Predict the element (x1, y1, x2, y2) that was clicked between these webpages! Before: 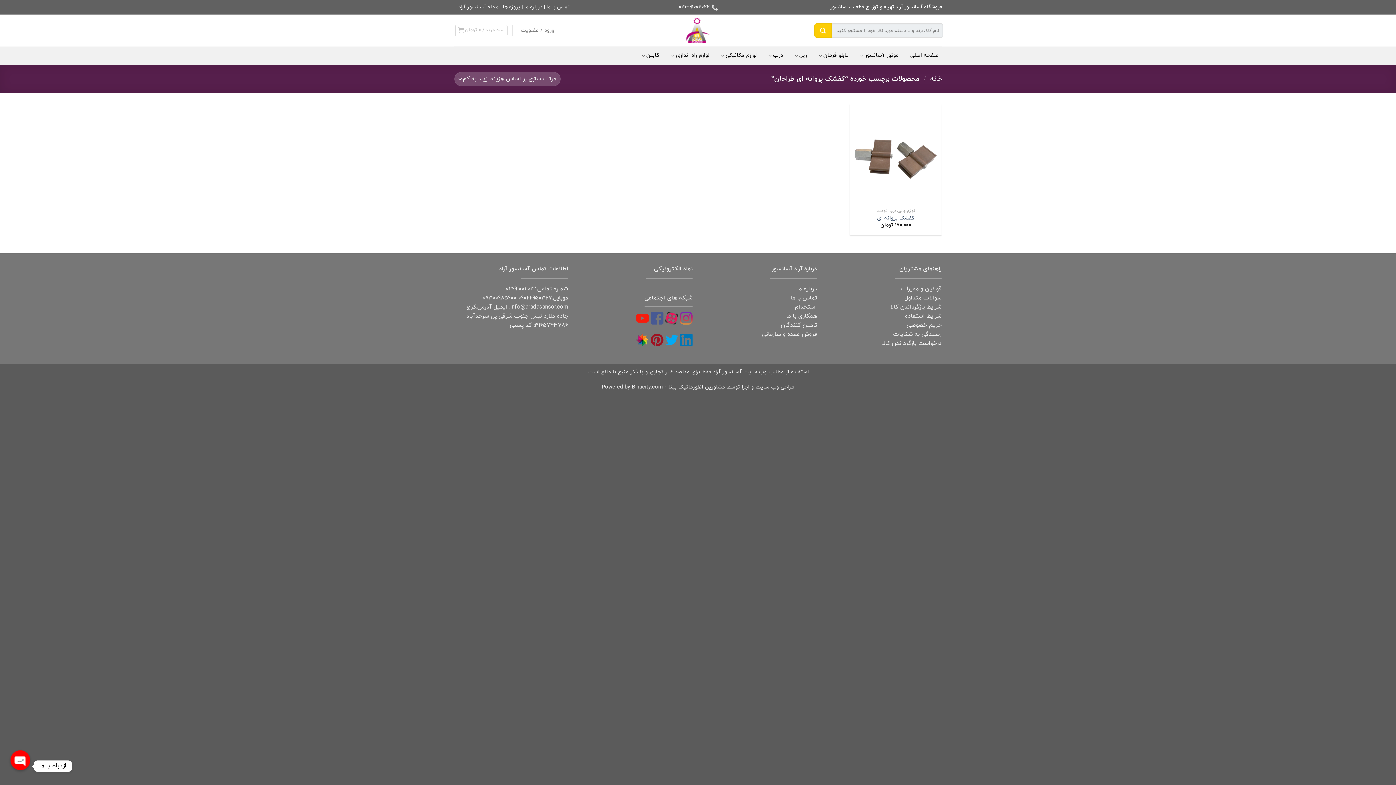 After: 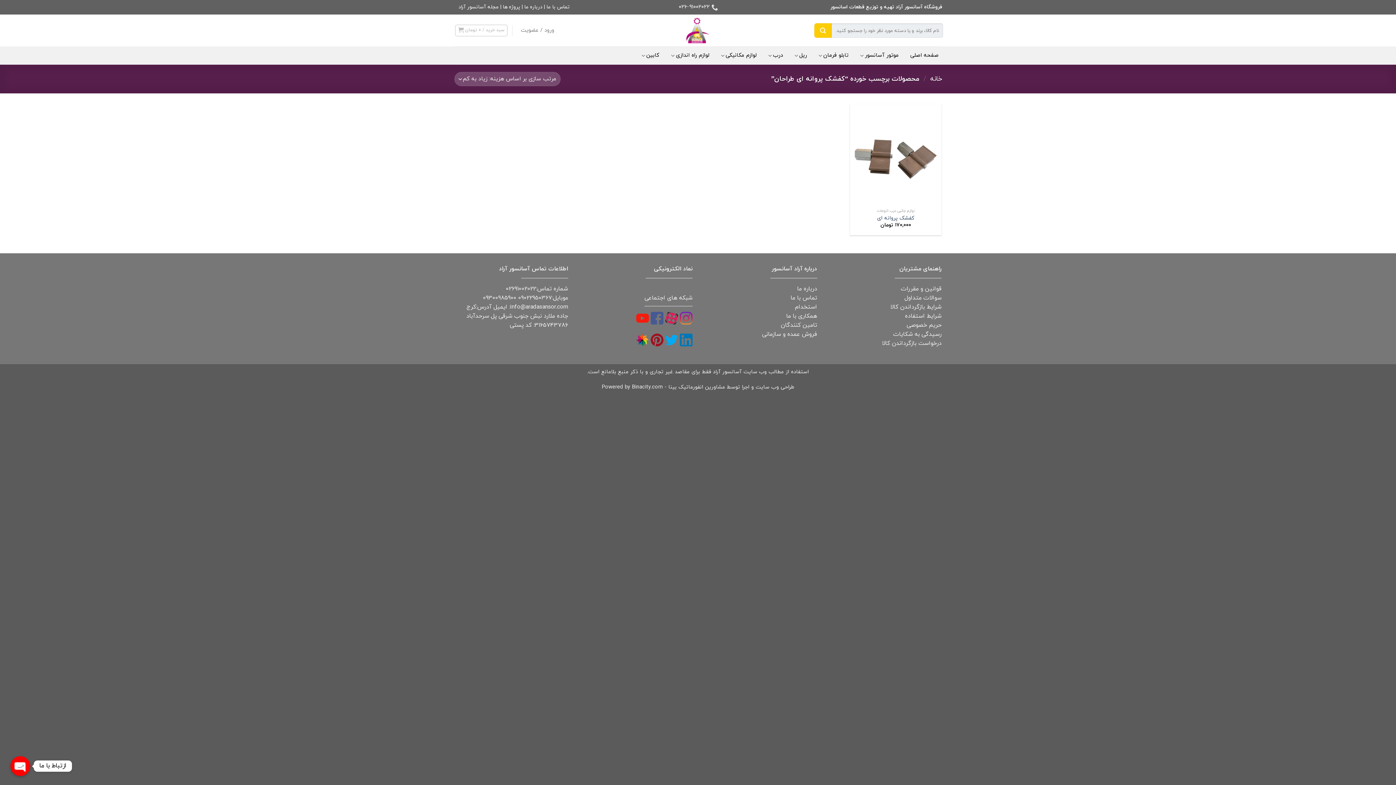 Action: bbox: (650, 330, 663, 338)